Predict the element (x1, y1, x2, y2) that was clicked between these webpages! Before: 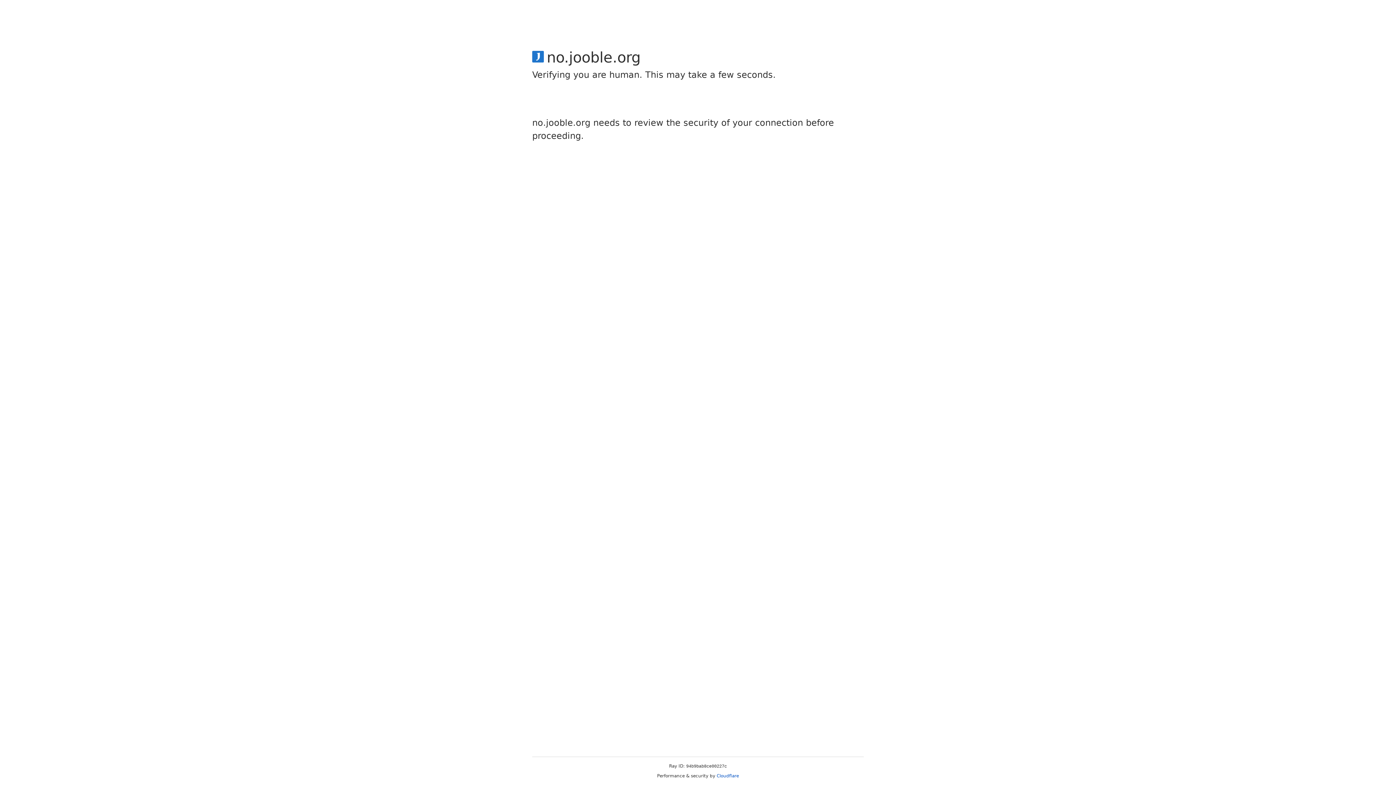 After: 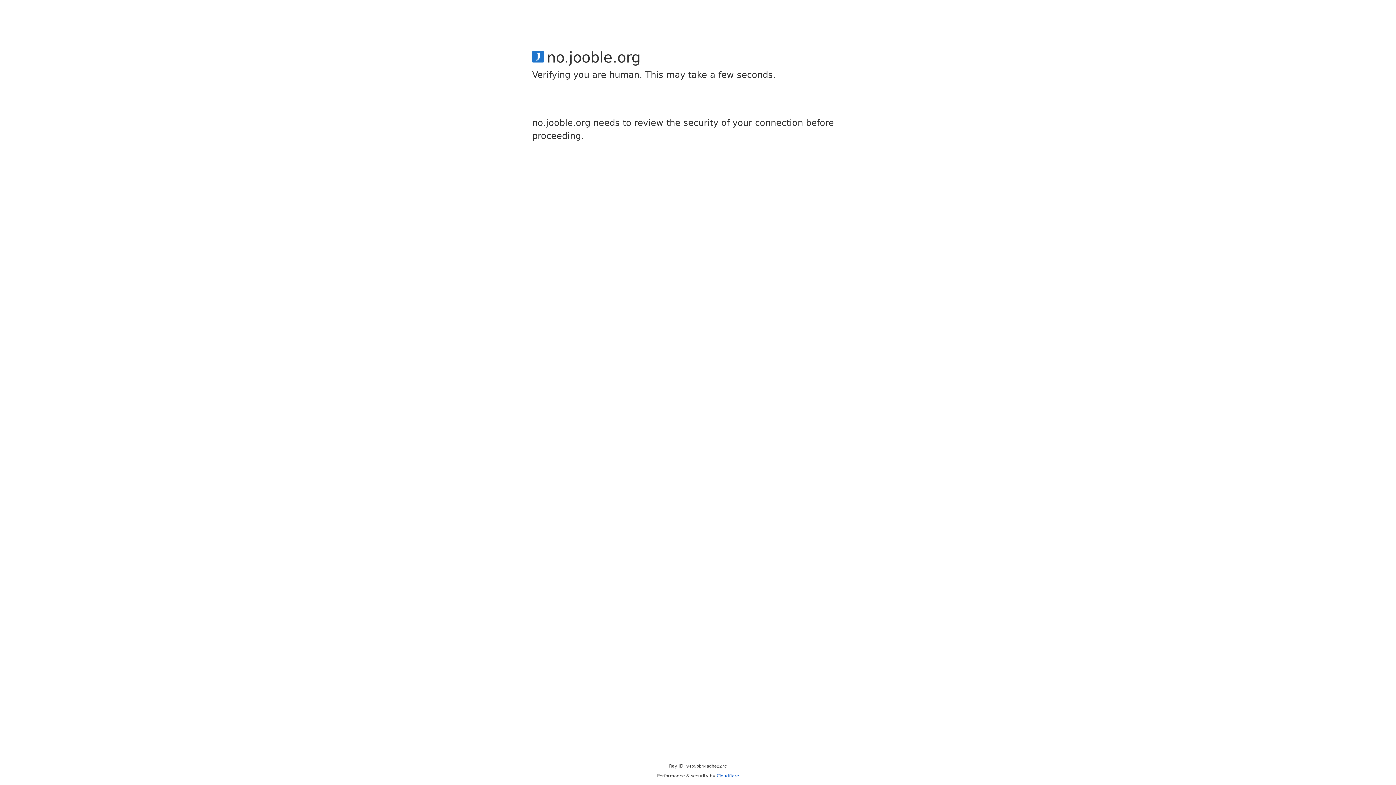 Action: bbox: (716, 773, 739, 778) label: Cloudflare